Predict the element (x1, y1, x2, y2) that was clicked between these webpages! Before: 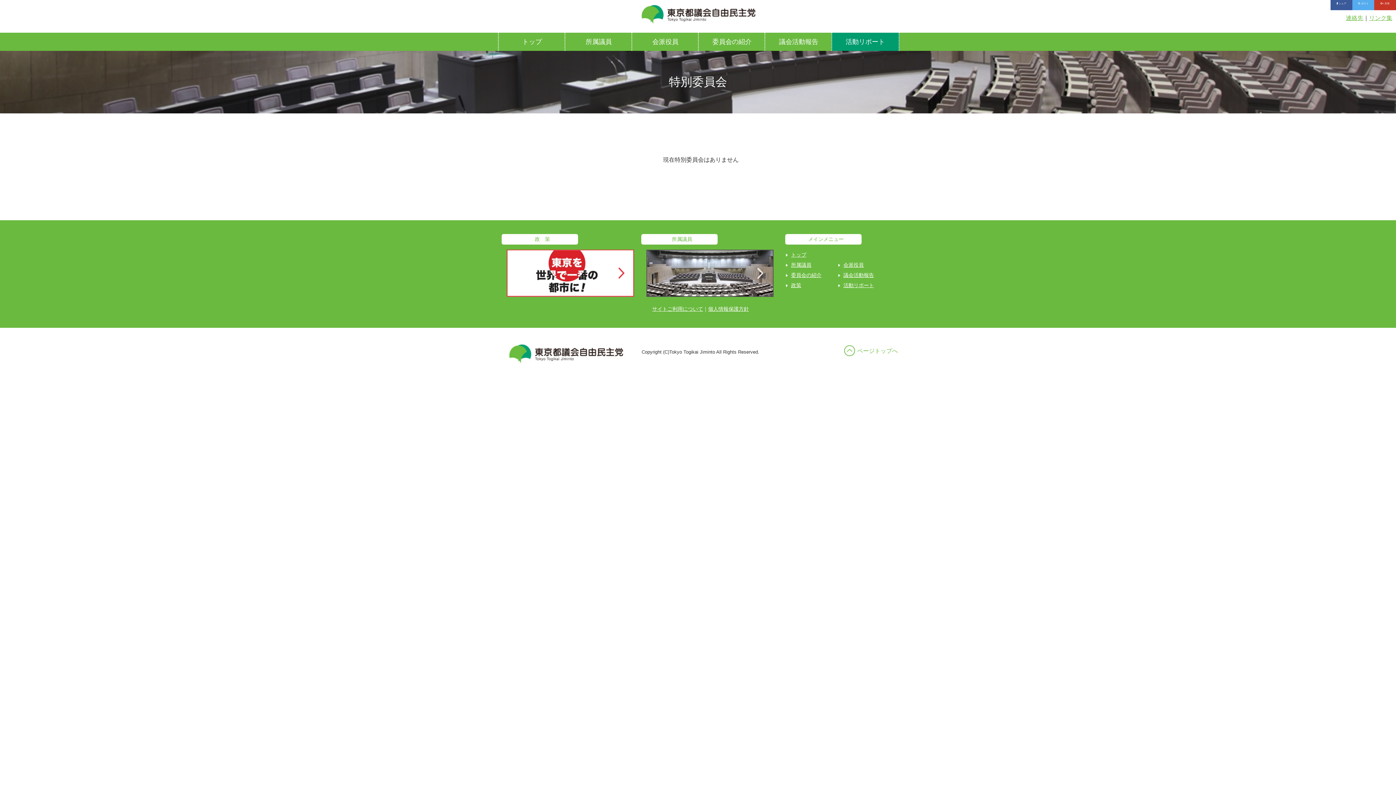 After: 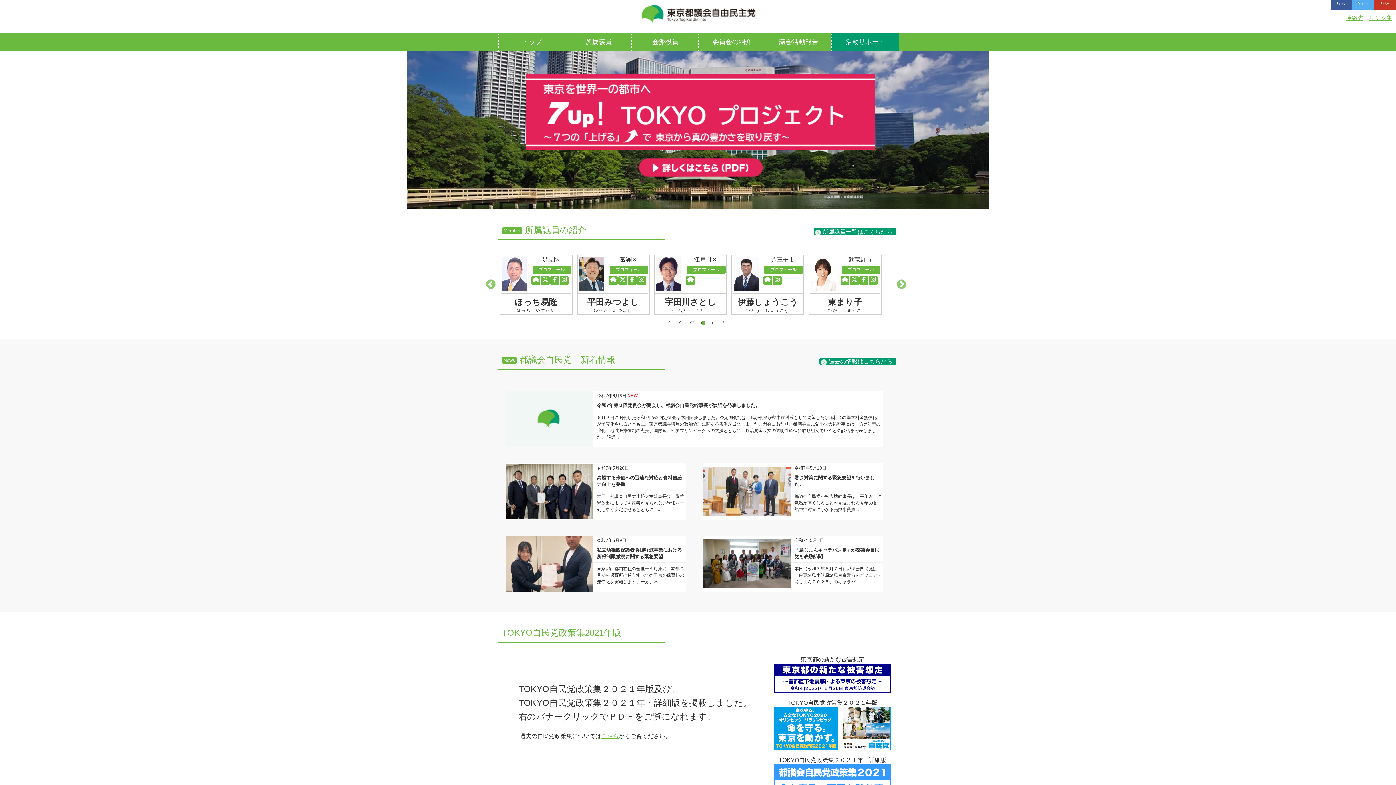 Action: bbox: (785, 252, 806, 257) label: トップ